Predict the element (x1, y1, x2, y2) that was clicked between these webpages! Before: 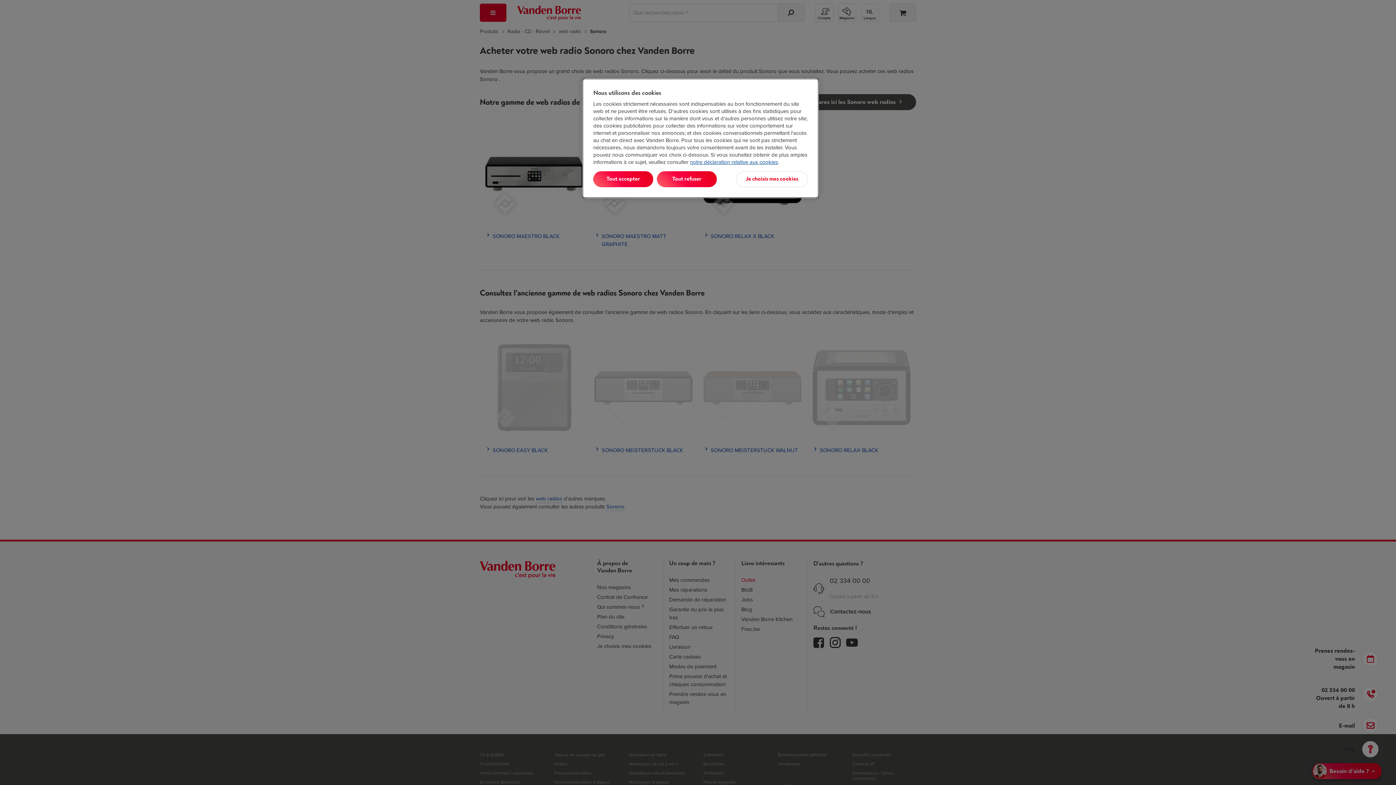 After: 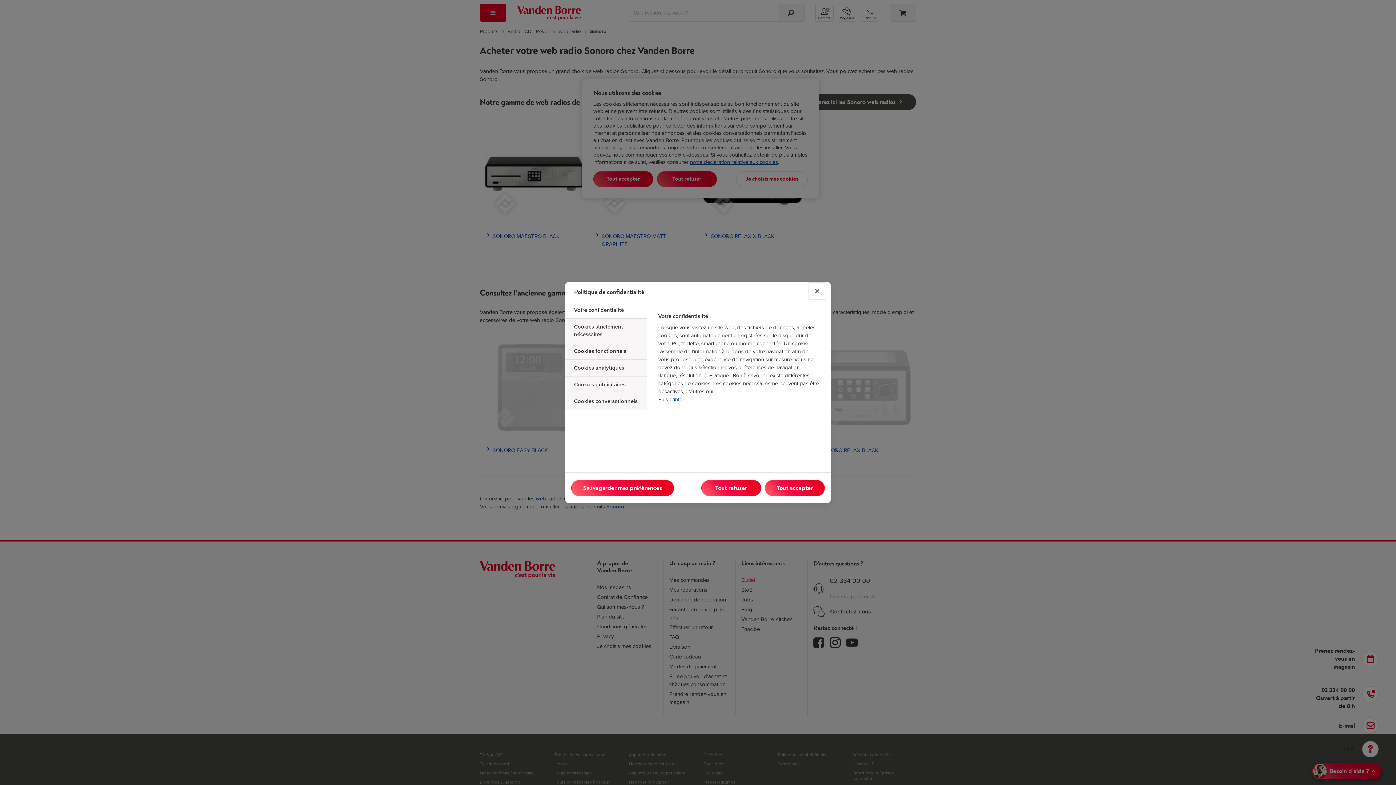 Action: label: Je choisis mes cookies bbox: (736, 171, 808, 187)